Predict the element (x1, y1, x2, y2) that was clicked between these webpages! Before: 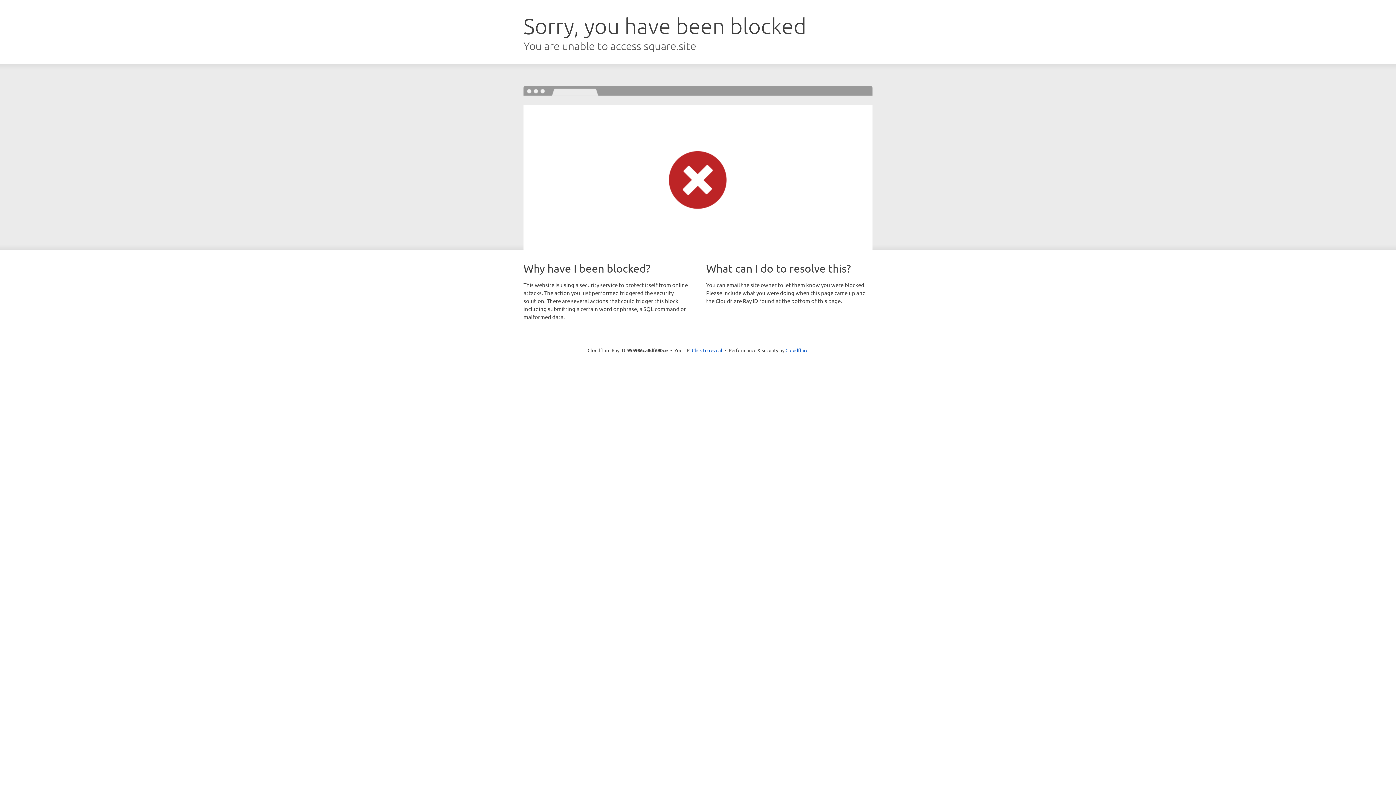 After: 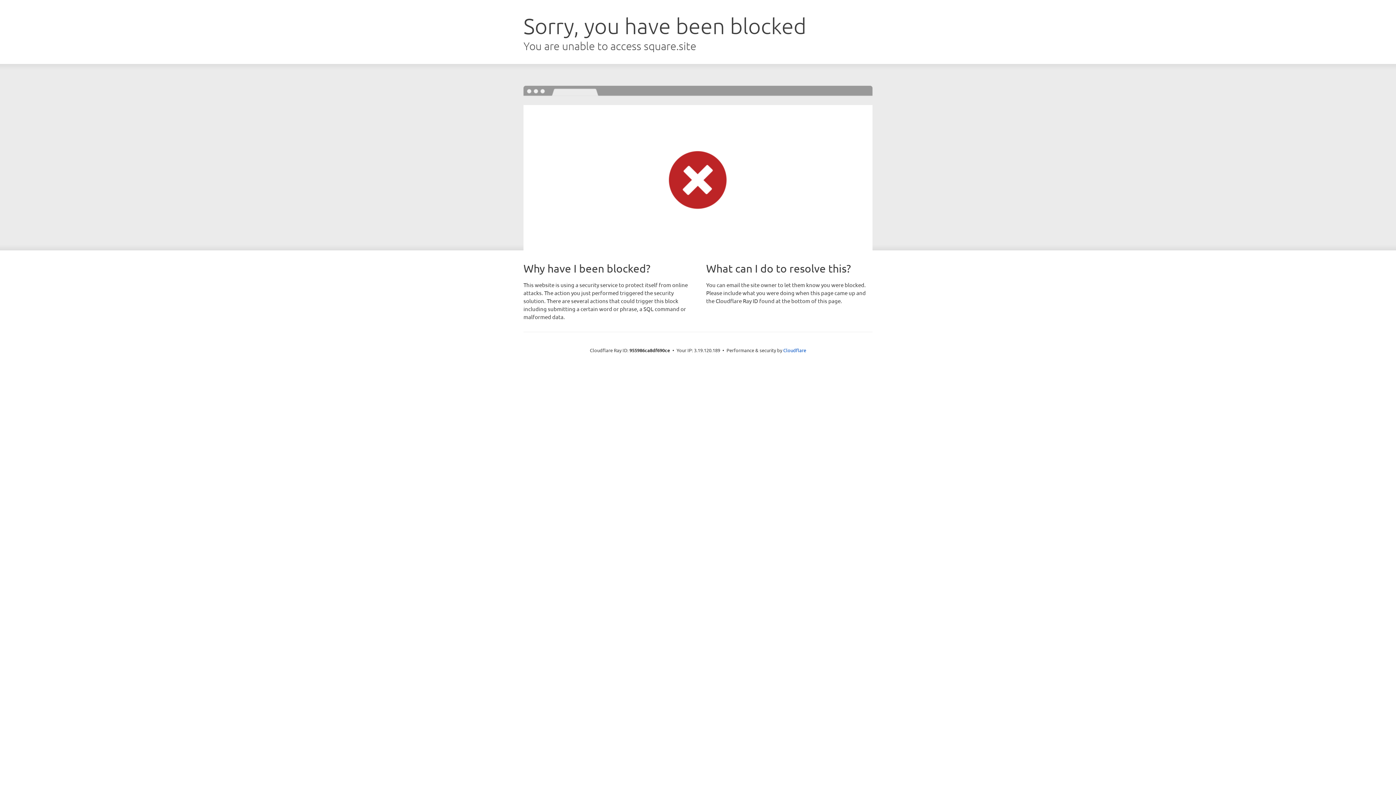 Action: bbox: (692, 346, 722, 353) label: Click to reveal